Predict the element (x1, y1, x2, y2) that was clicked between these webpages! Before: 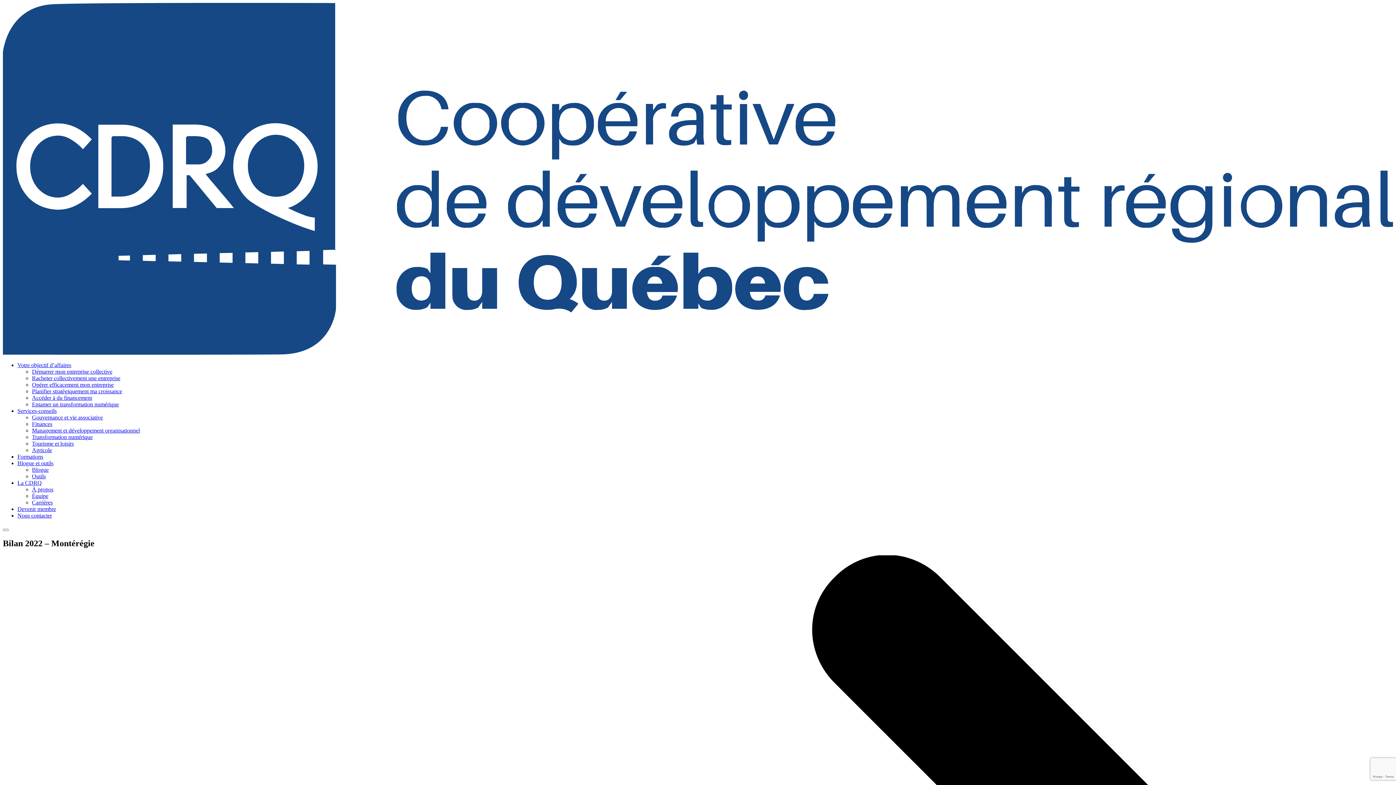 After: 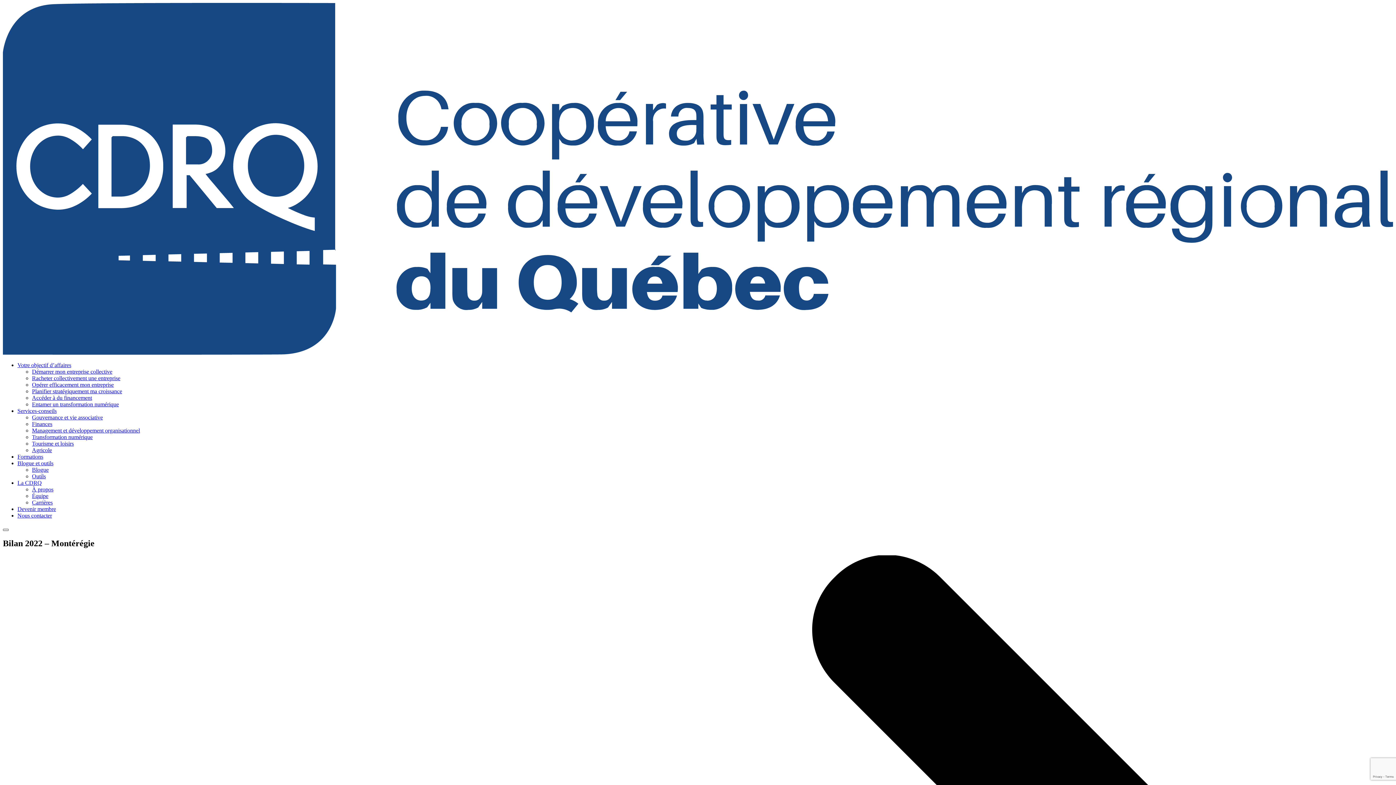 Action: bbox: (2, 528, 8, 531)